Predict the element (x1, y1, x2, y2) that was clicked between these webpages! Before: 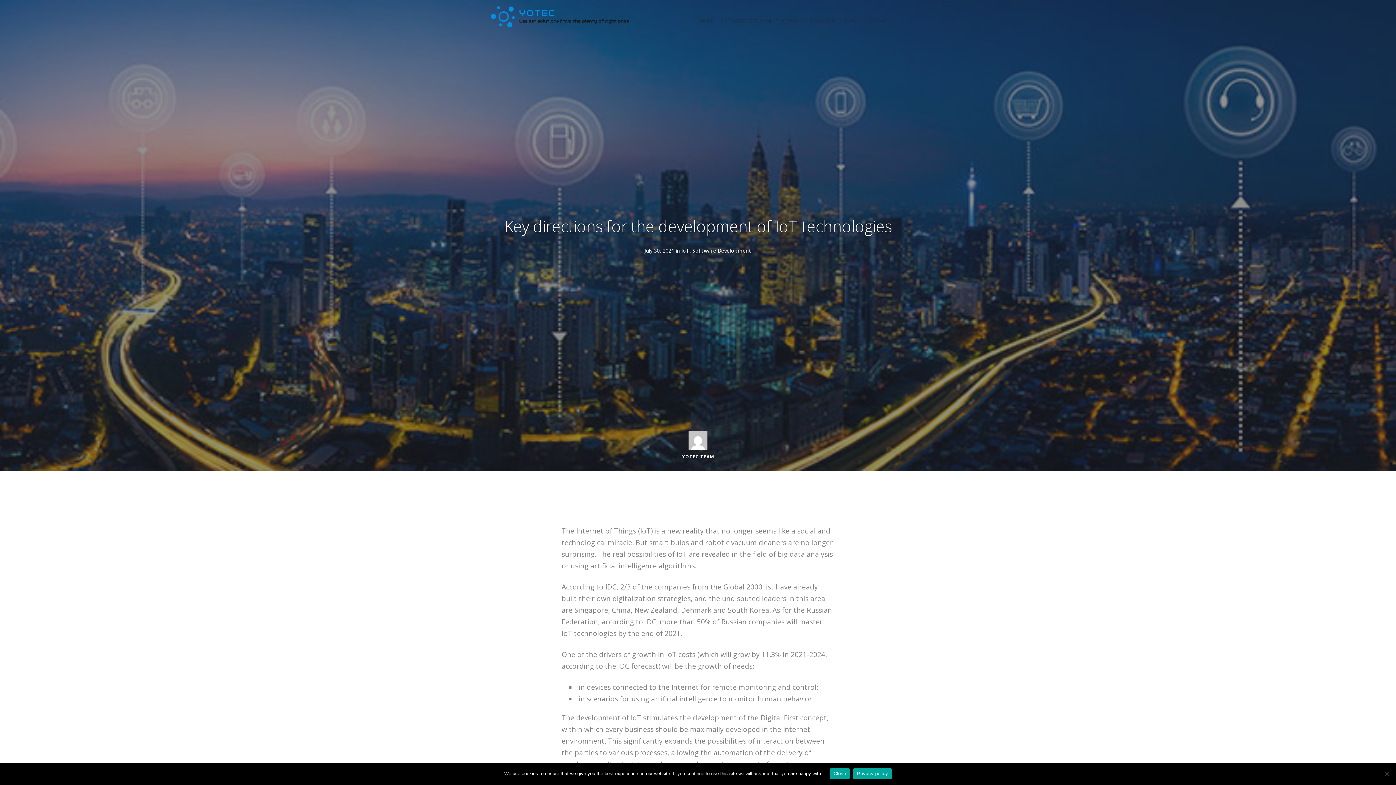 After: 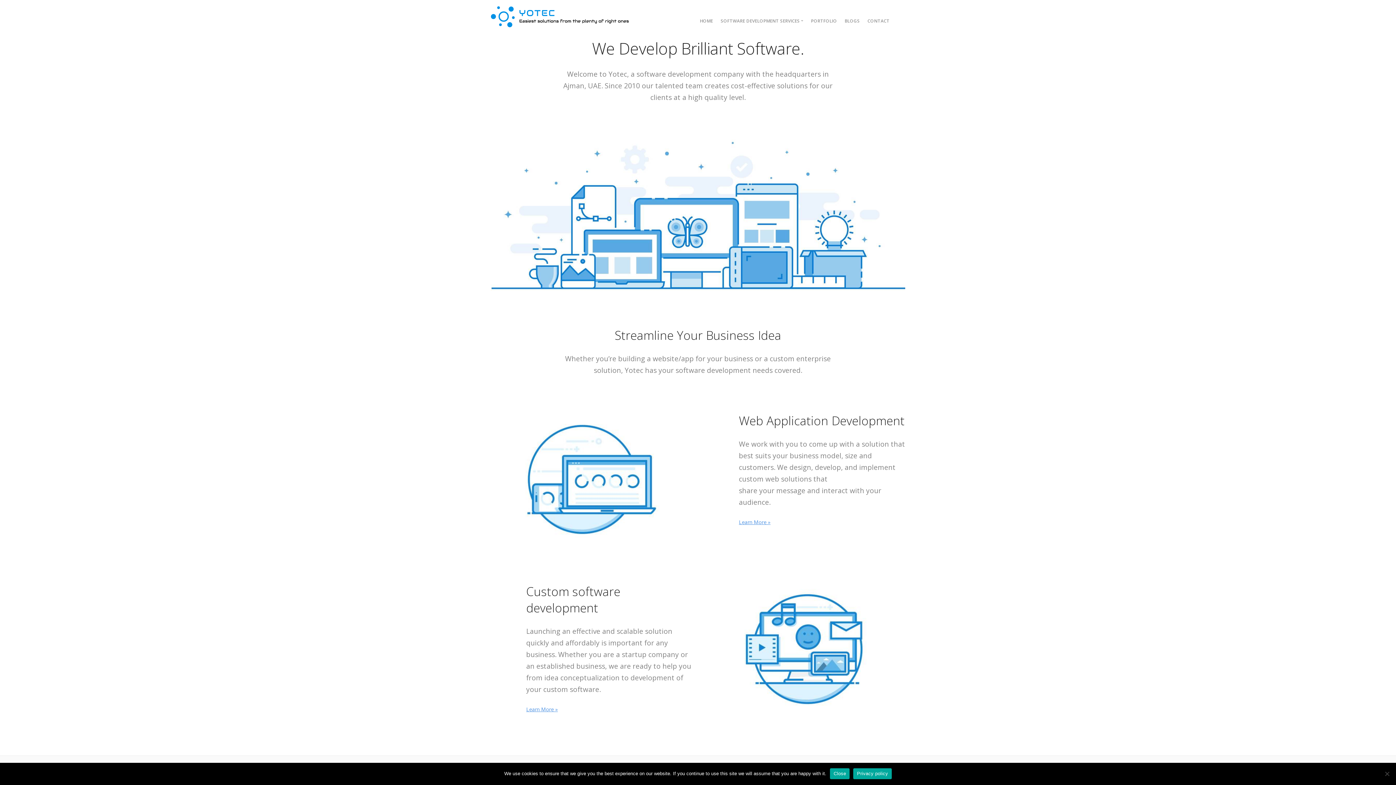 Action: bbox: (490, 11, 629, 18)